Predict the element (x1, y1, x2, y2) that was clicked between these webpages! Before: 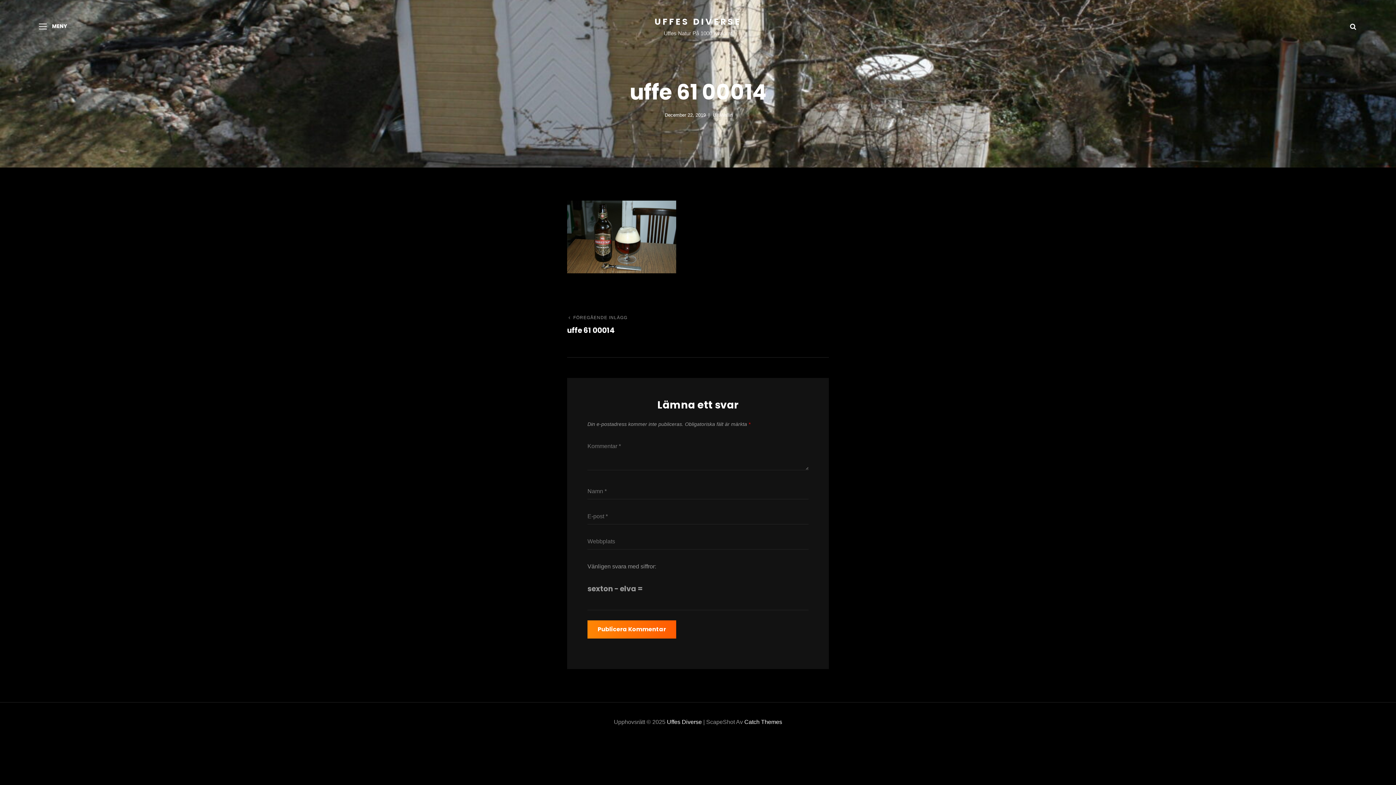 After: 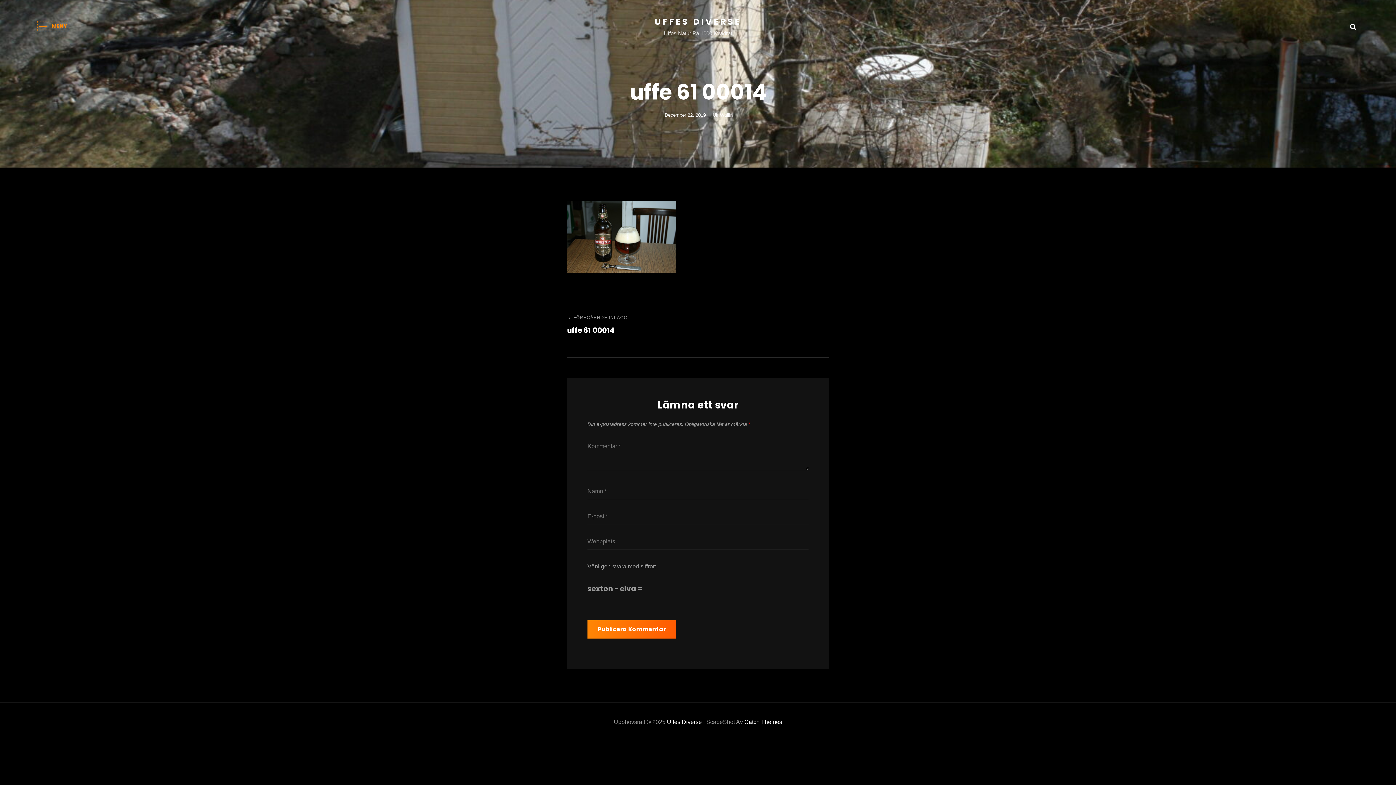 Action: label: MENY bbox: (36, 19, 69, 33)